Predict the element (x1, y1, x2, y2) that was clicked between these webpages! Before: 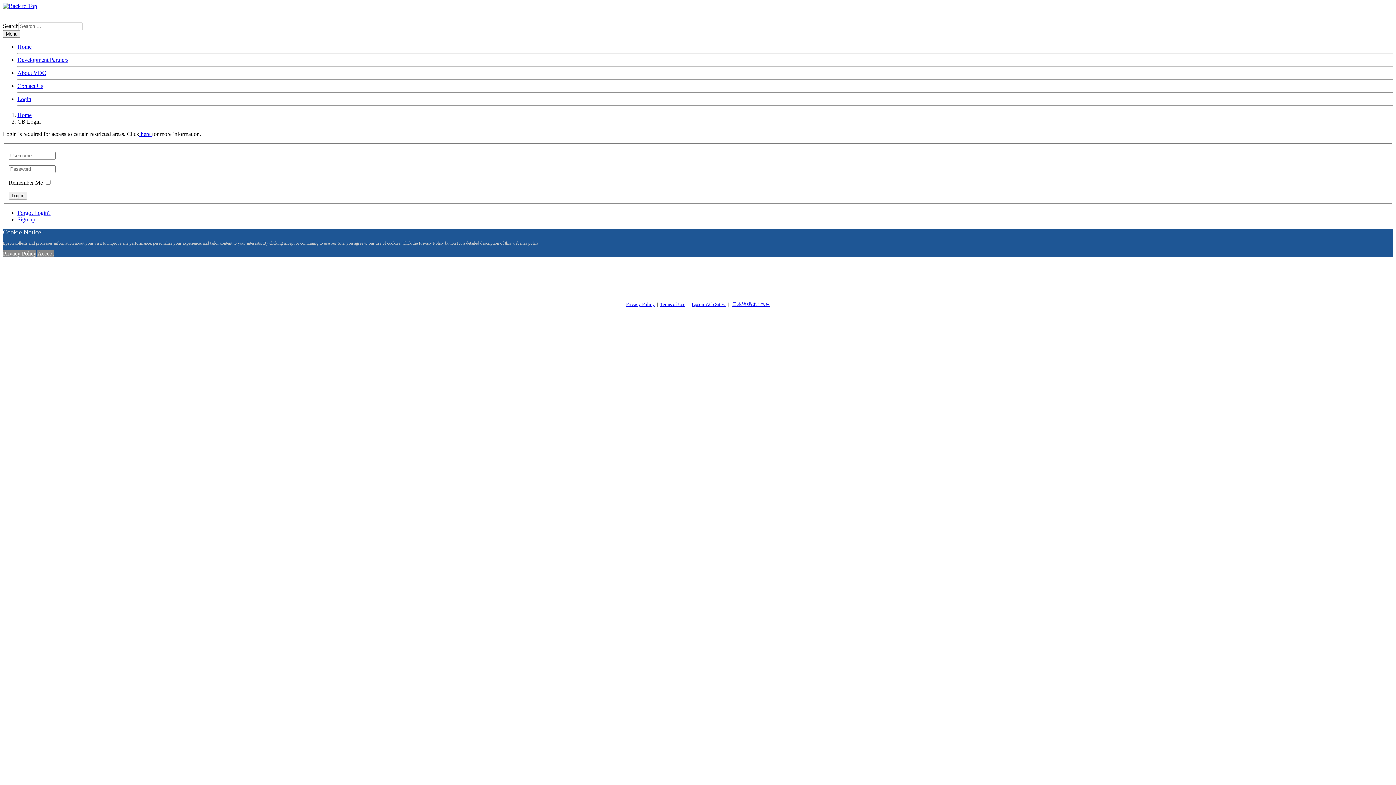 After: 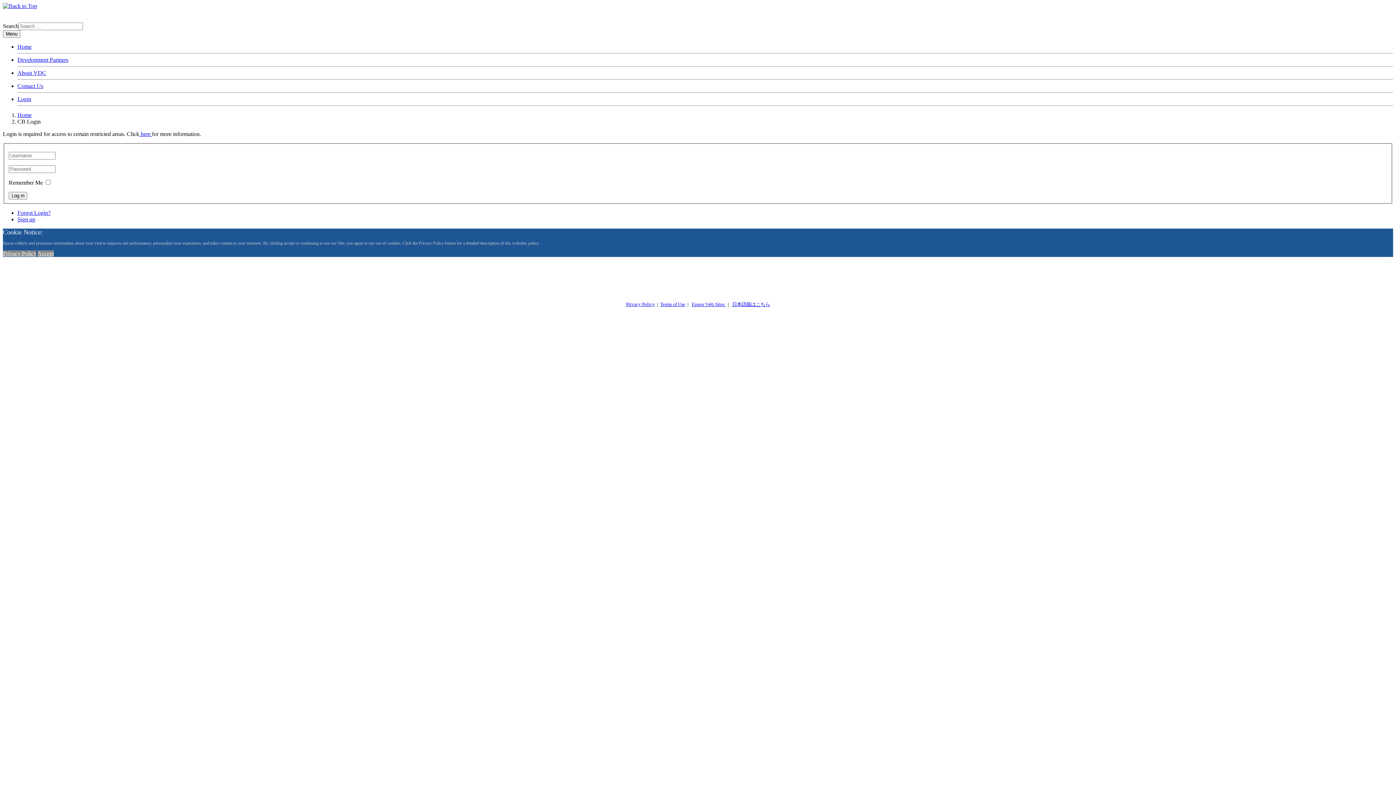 Action: bbox: (692, 301, 725, 307) label: Epson Web Sites 